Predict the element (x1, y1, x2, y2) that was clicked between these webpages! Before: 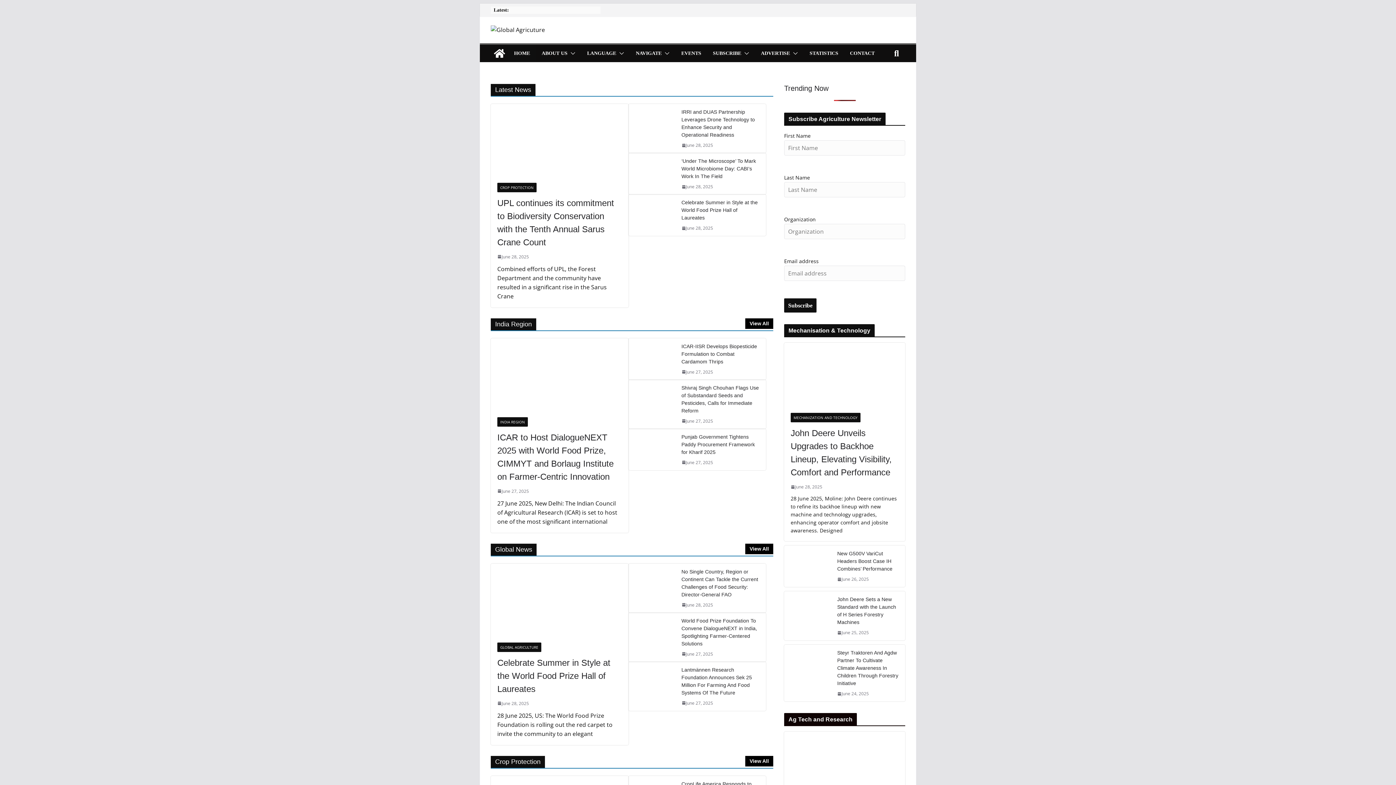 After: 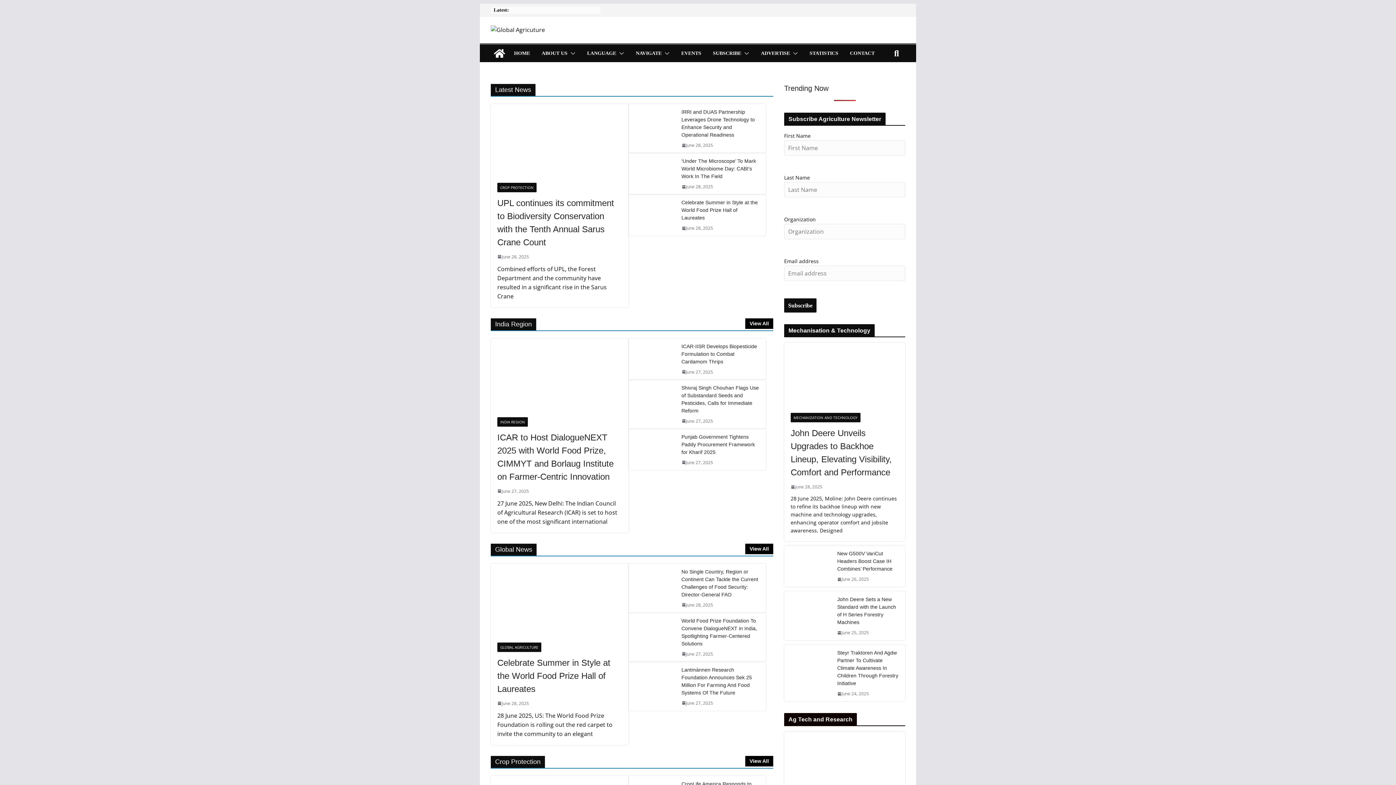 Action: bbox: (745, 543, 773, 554) label: View All